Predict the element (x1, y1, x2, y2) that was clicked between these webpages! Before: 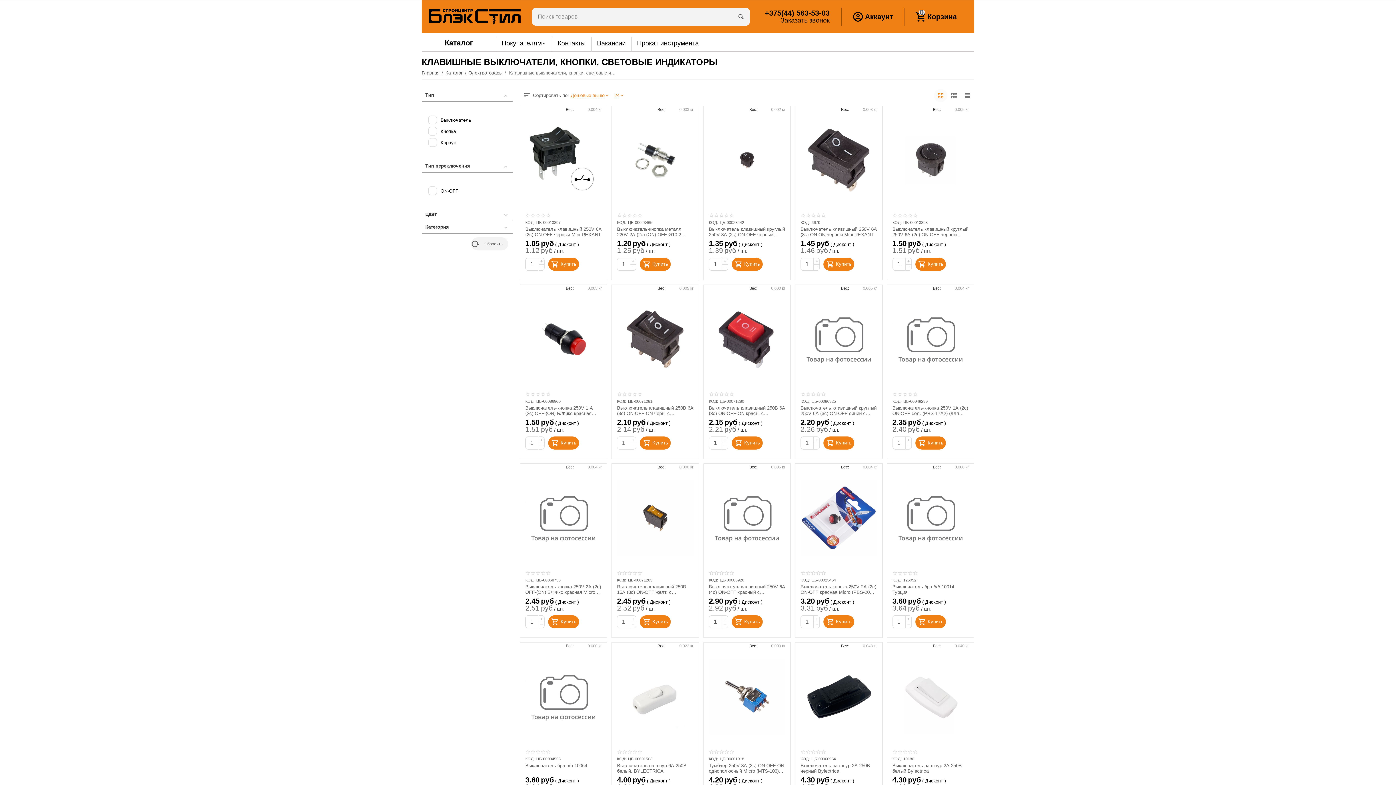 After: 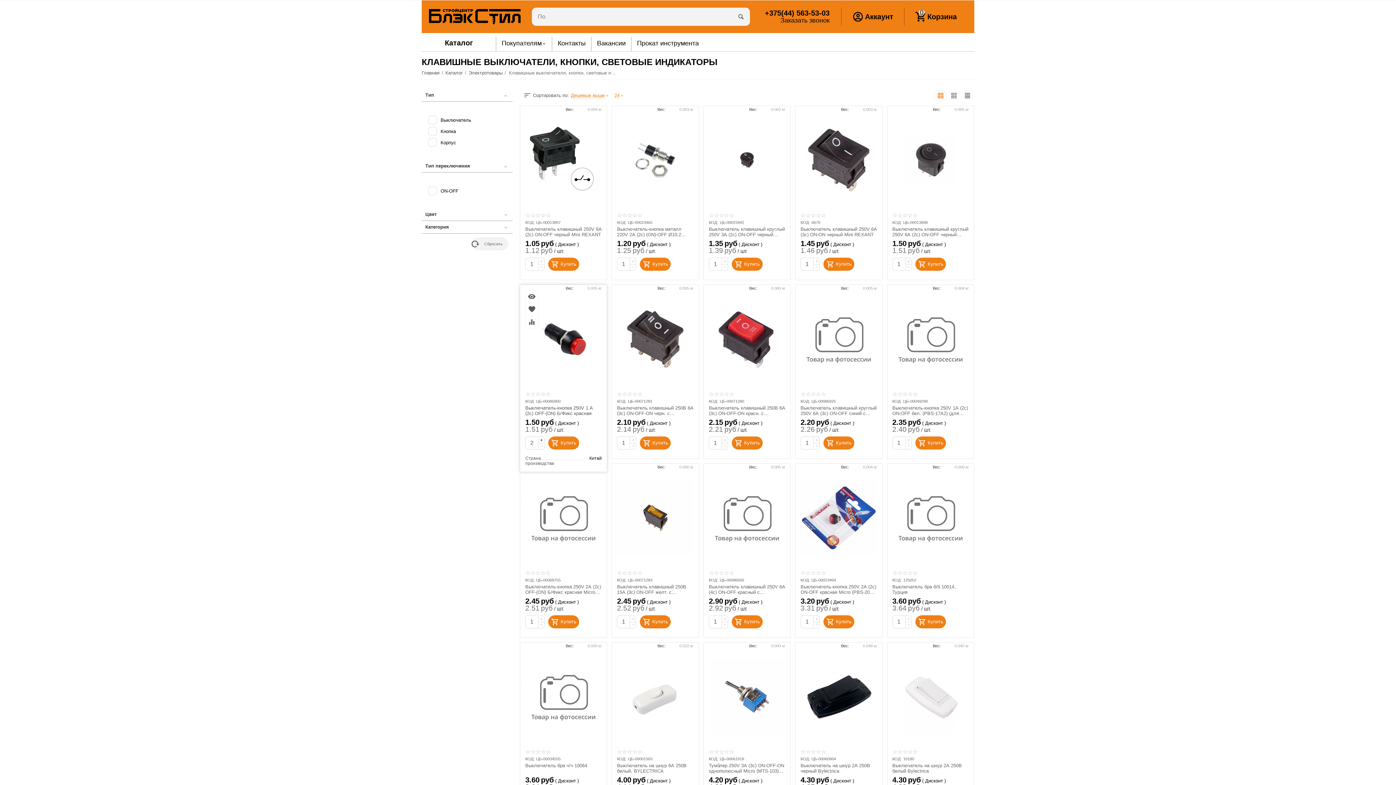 Action: label: + bbox: (538, 436, 544, 443)